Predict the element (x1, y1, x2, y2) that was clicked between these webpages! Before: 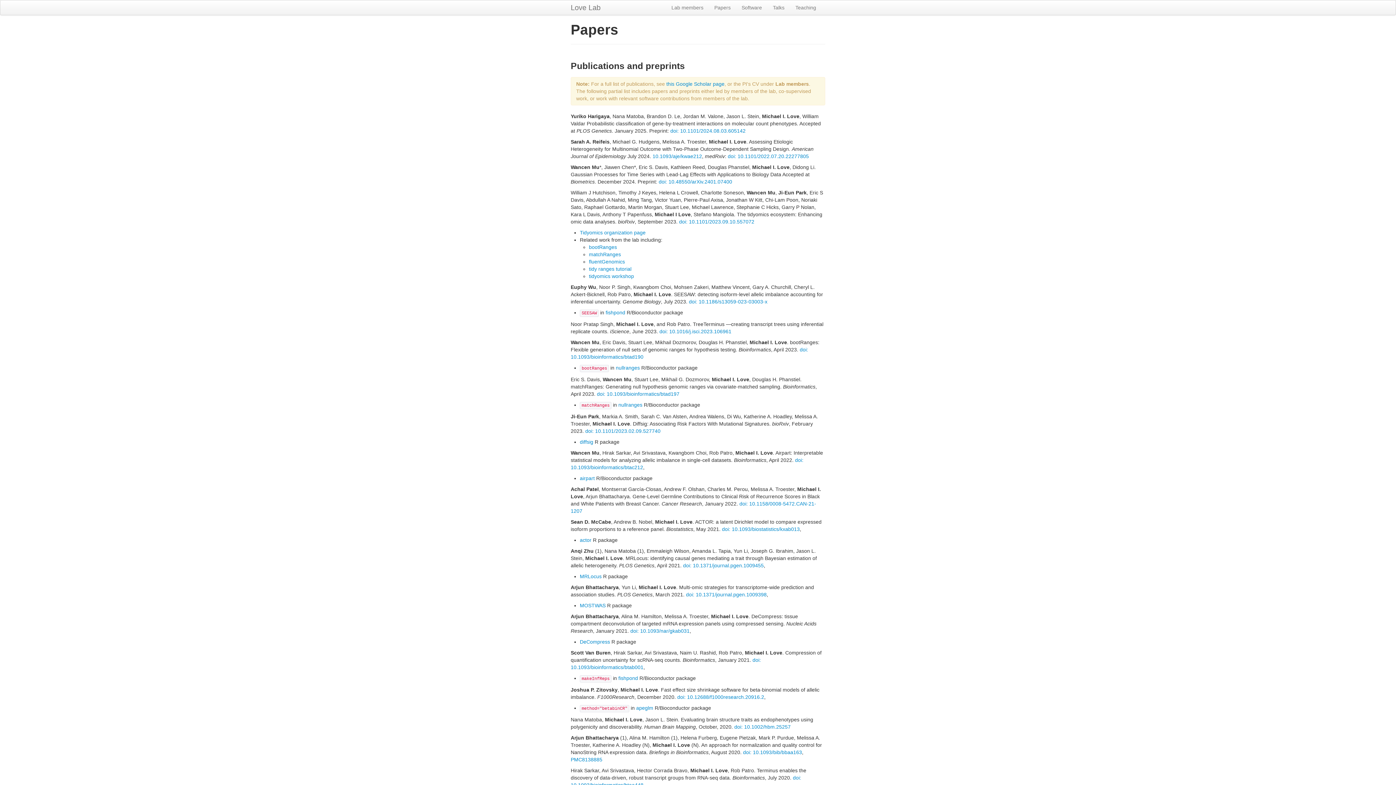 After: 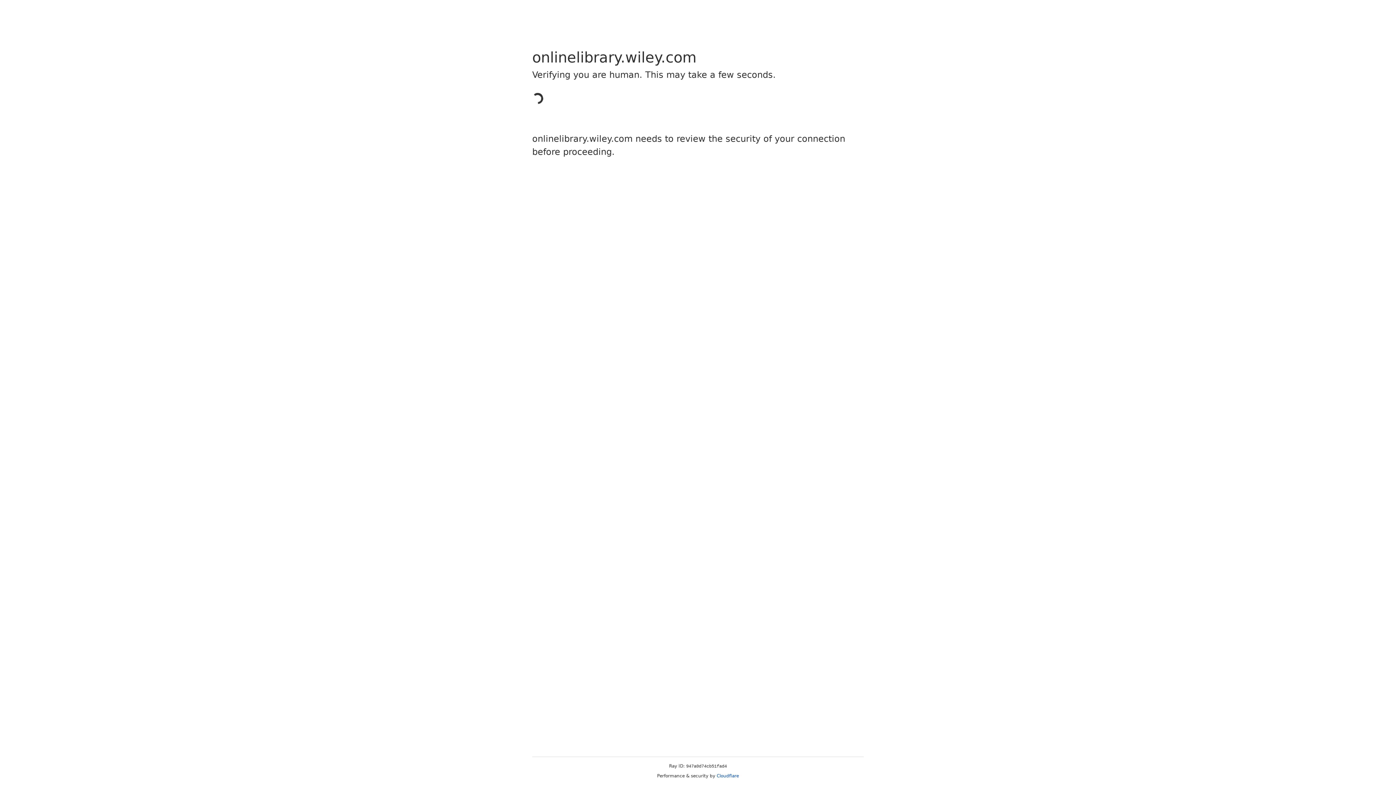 Action: label: doi: 10.1002/hbm.25257 bbox: (734, 724, 790, 730)